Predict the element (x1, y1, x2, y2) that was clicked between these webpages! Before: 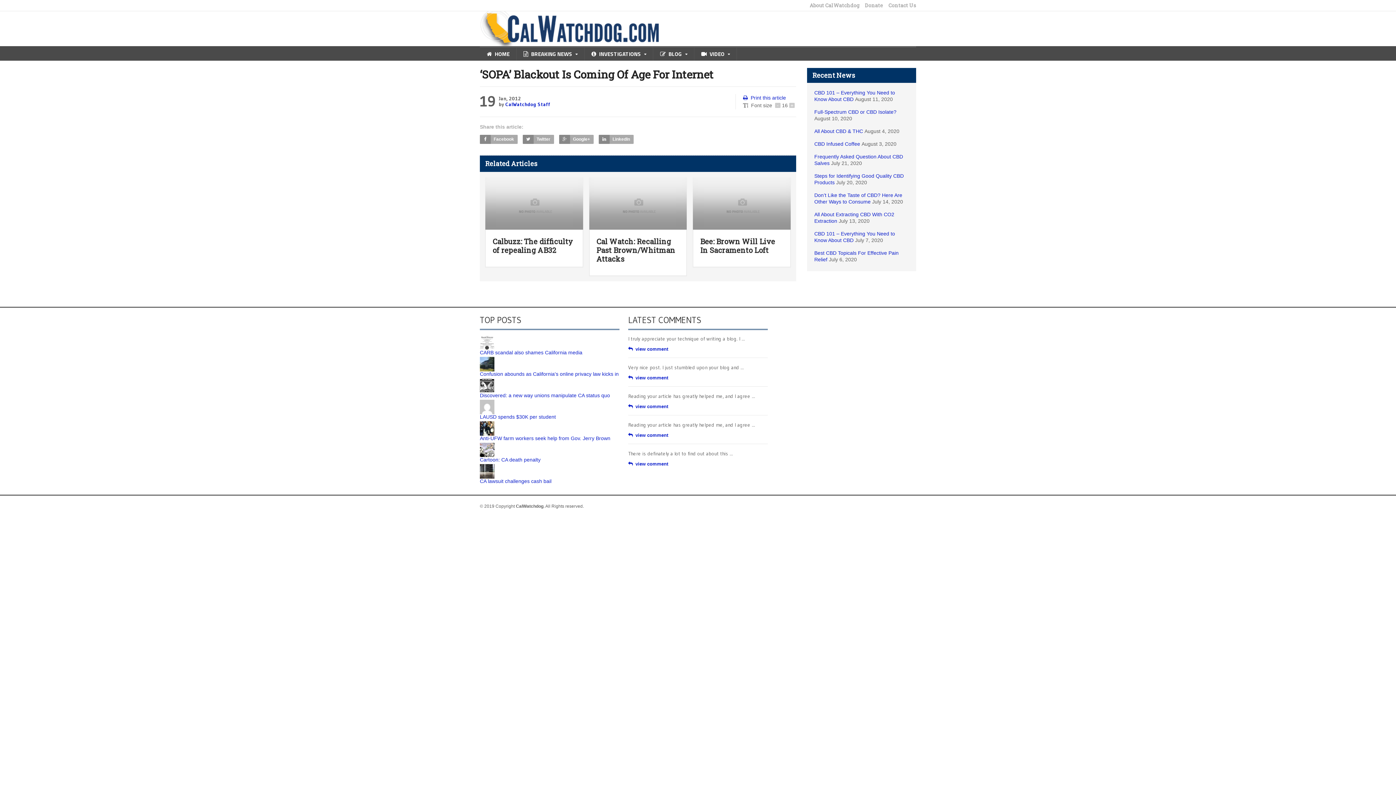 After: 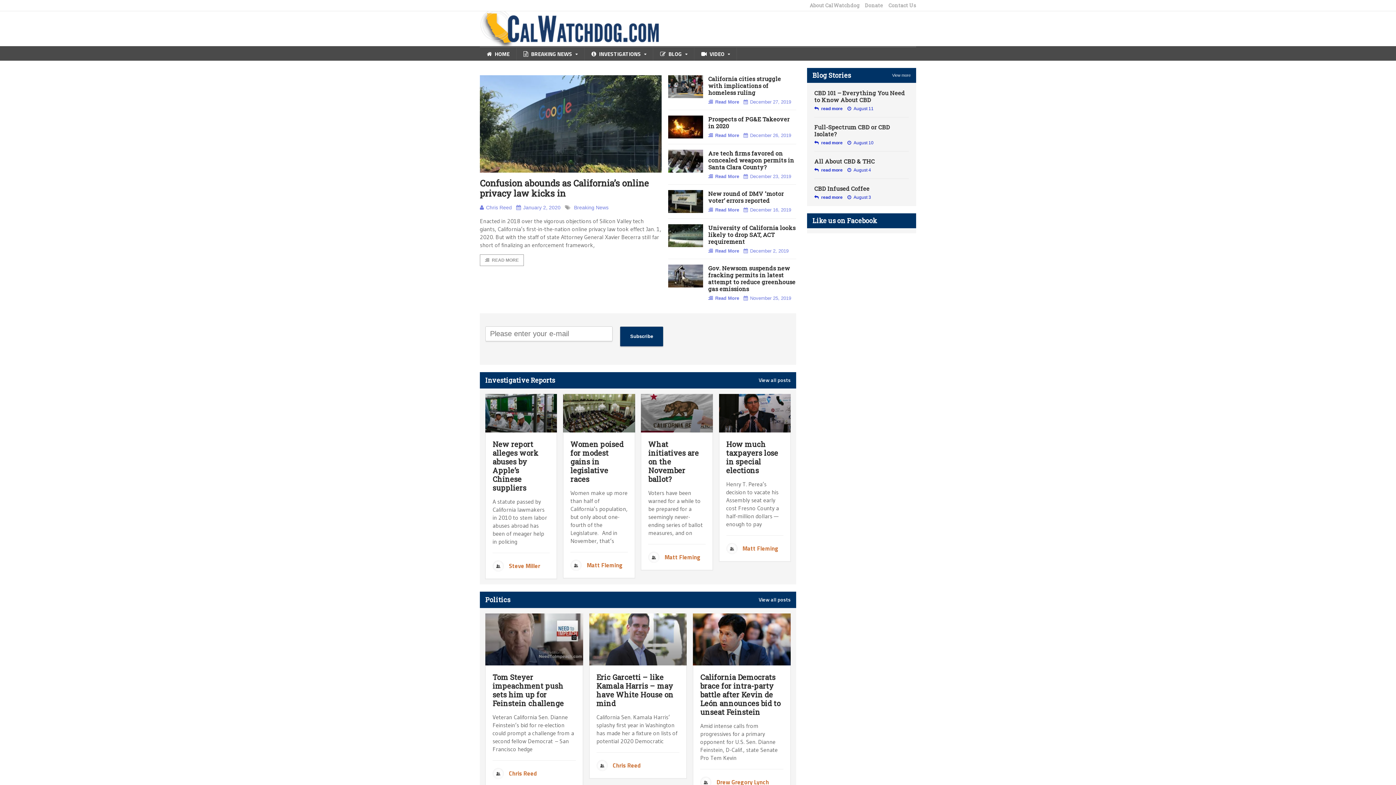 Action: bbox: (480, 10, 658, 16)